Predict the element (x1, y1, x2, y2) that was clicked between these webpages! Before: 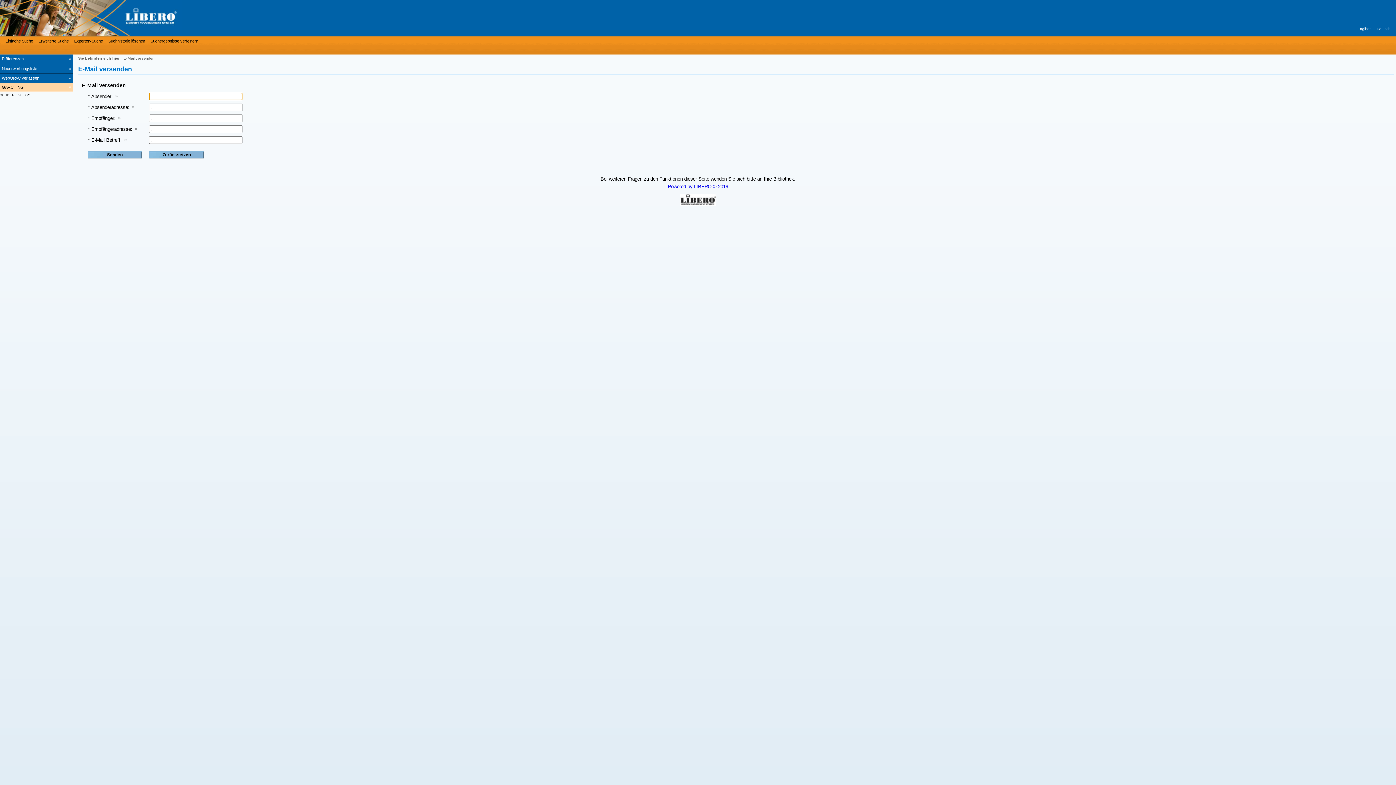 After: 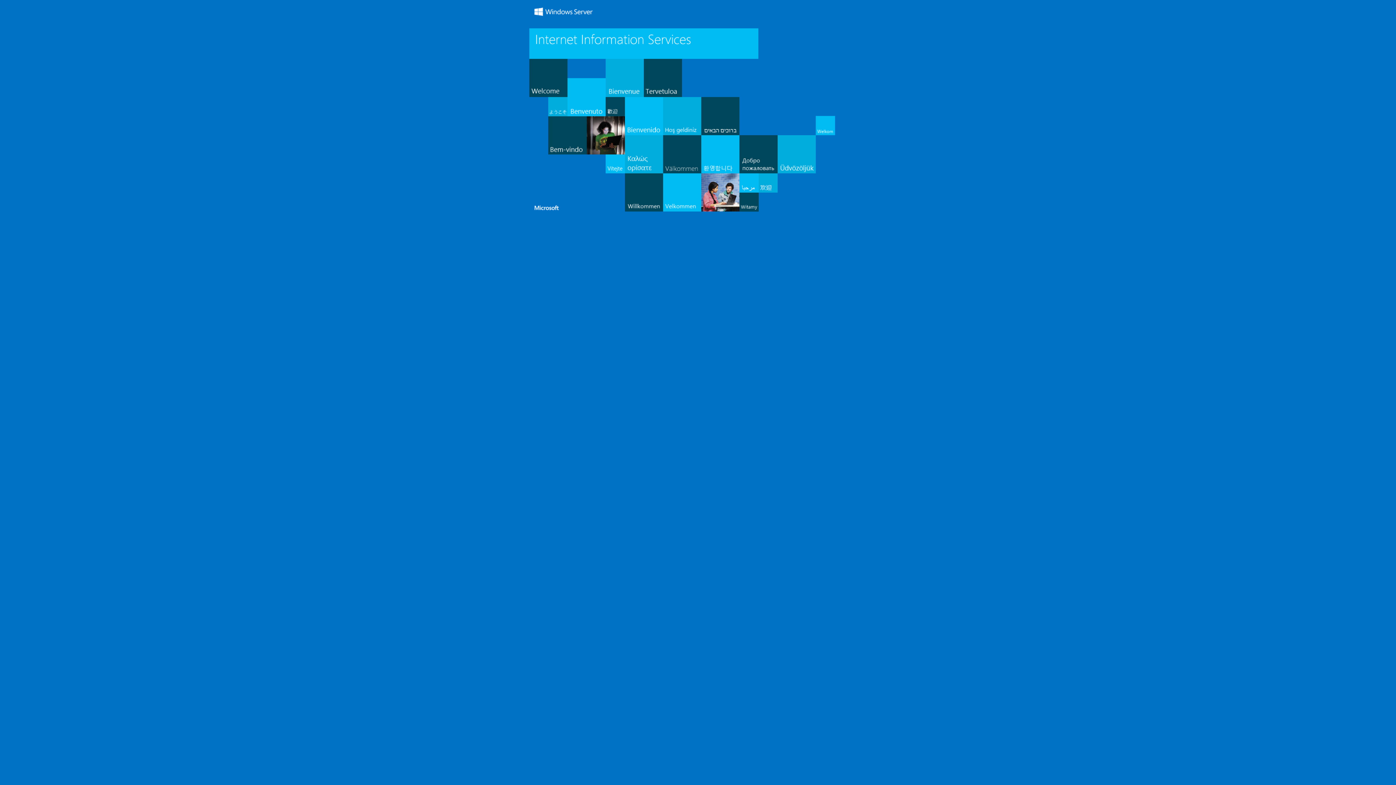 Action: bbox: (0, 73, 72, 83) label: WebOPAC verlassen